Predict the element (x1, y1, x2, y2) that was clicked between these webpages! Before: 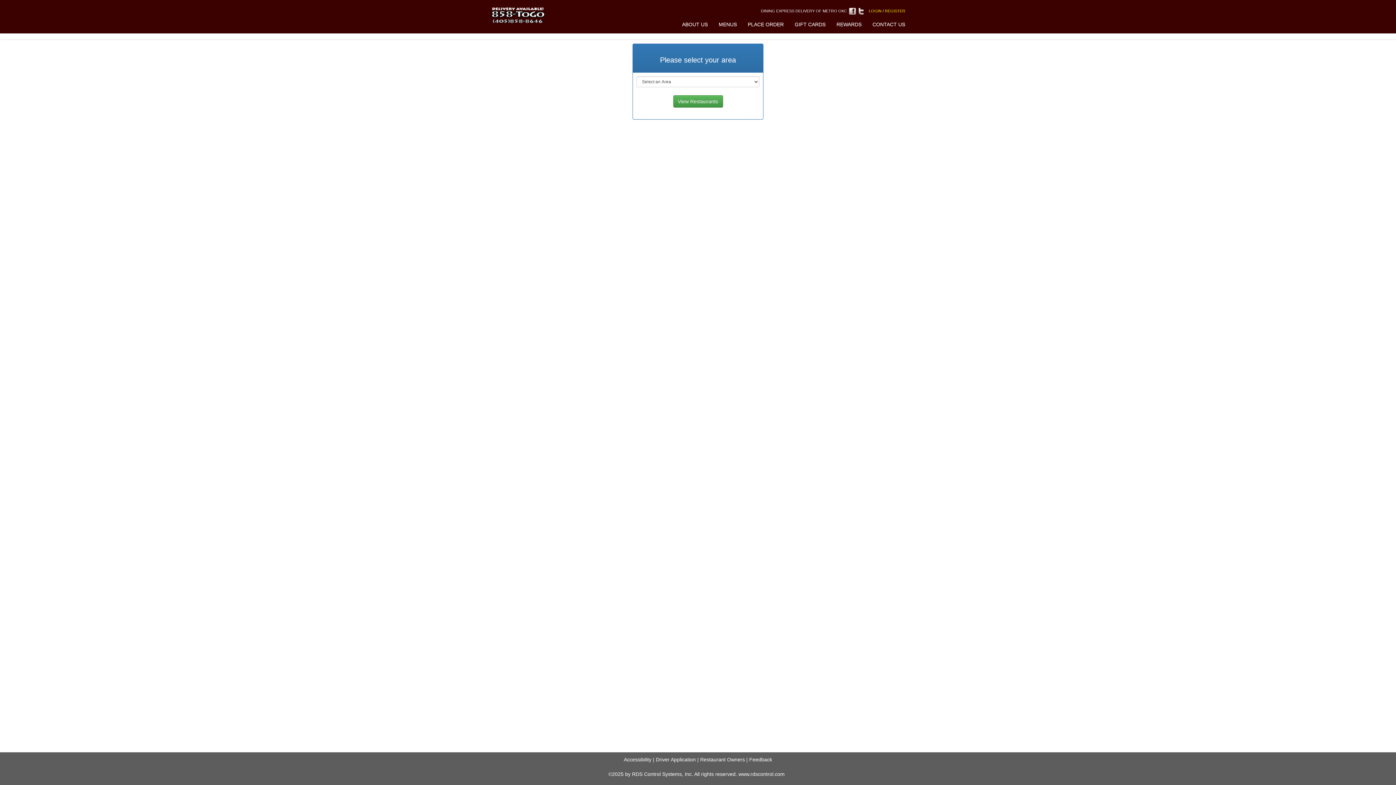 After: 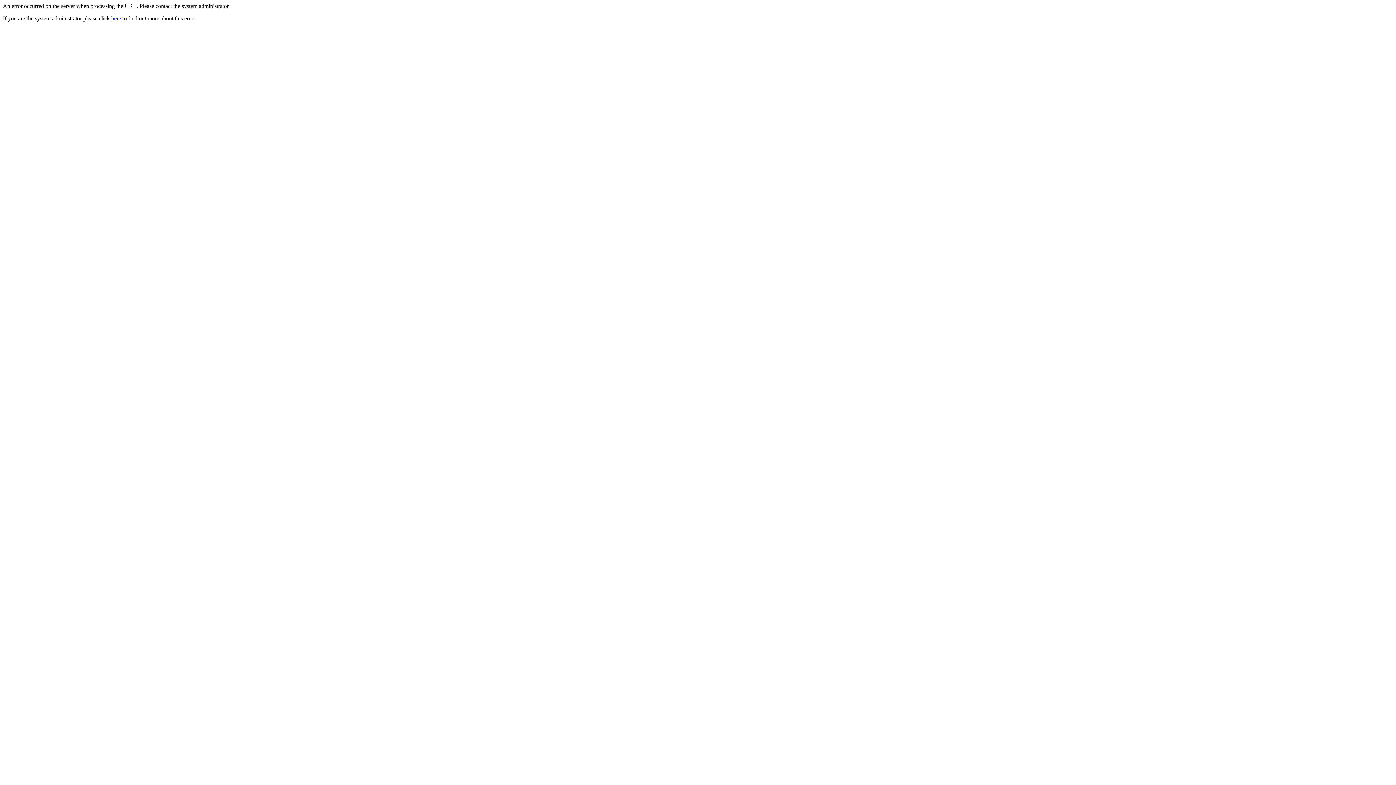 Action: bbox: (624, 757, 651, 762) label: Accessibility